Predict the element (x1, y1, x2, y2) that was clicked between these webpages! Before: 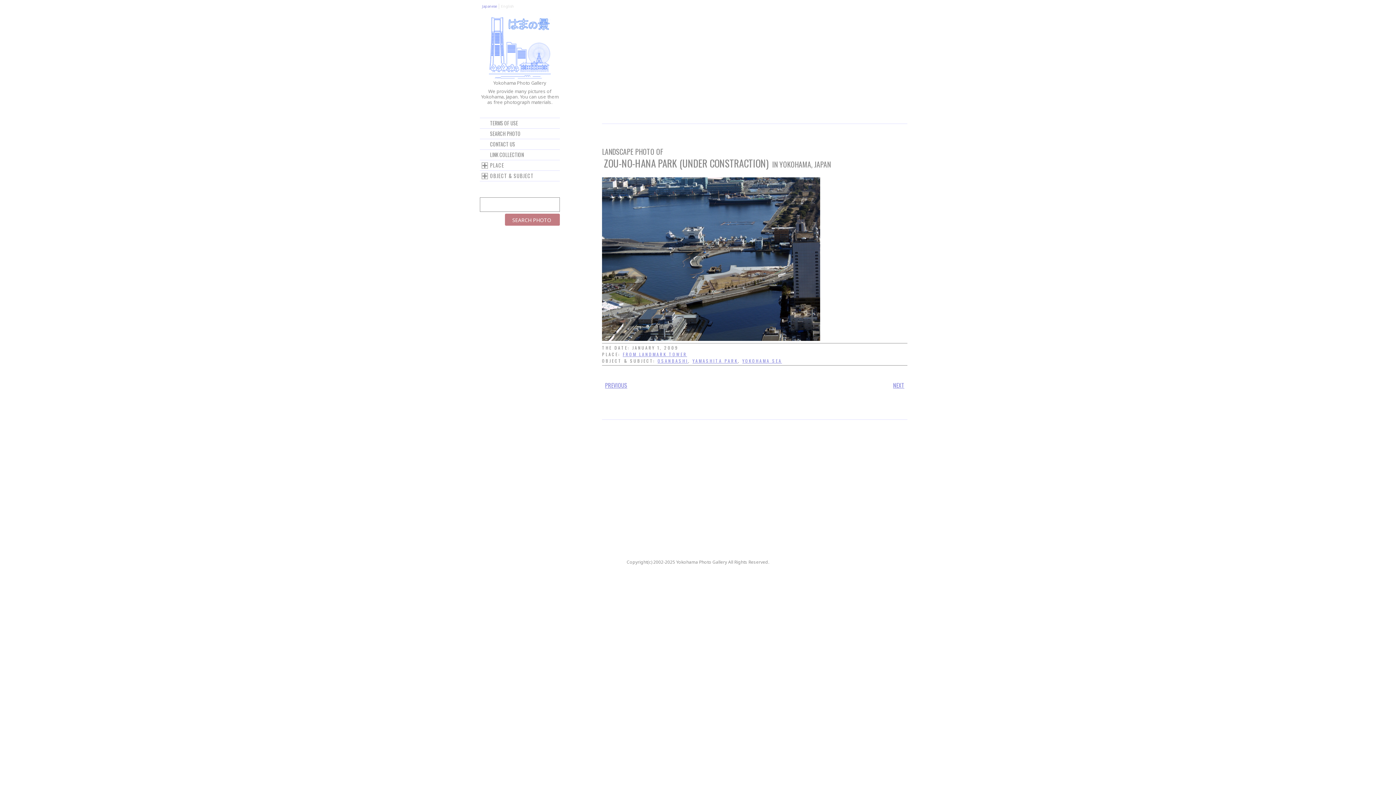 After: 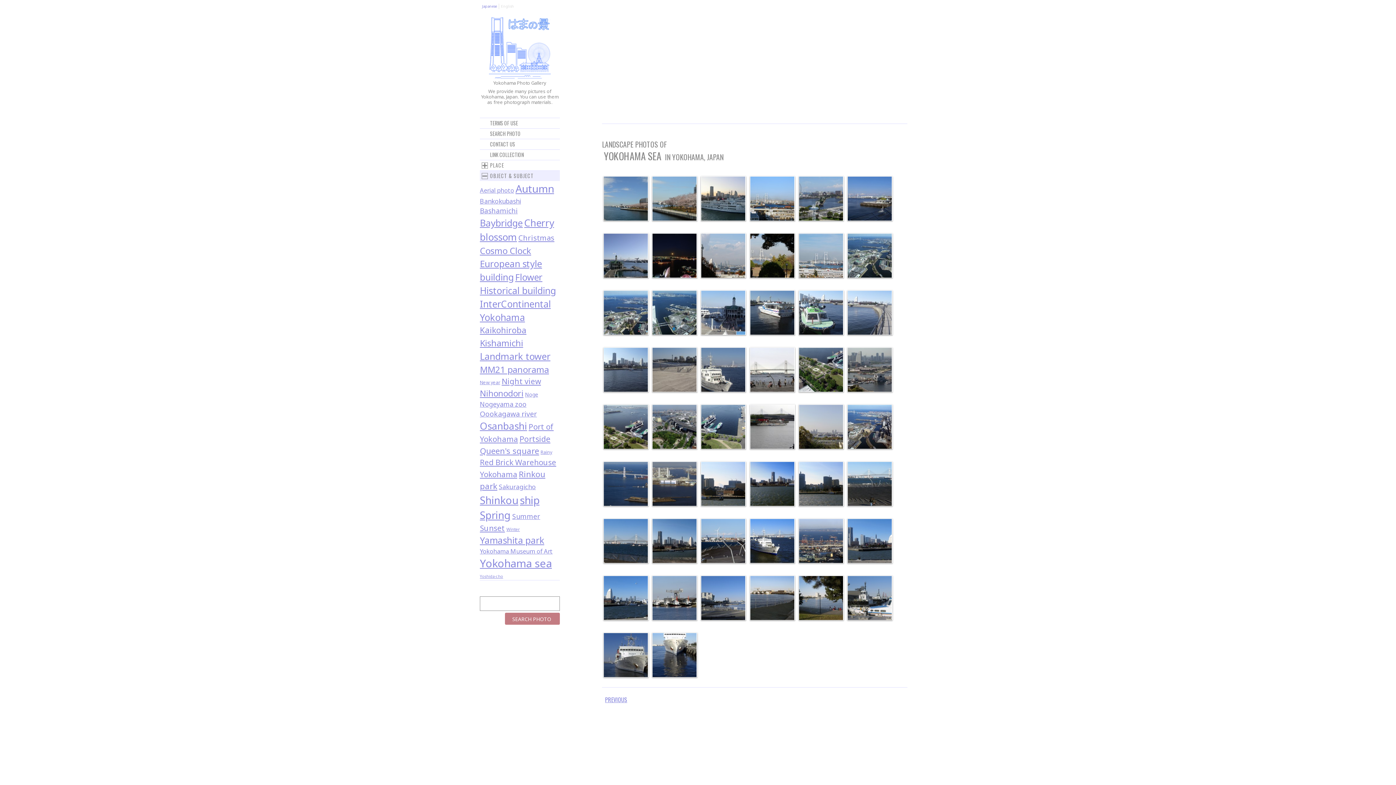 Action: bbox: (742, 357, 782, 364) label: YOKOHAMA SEA